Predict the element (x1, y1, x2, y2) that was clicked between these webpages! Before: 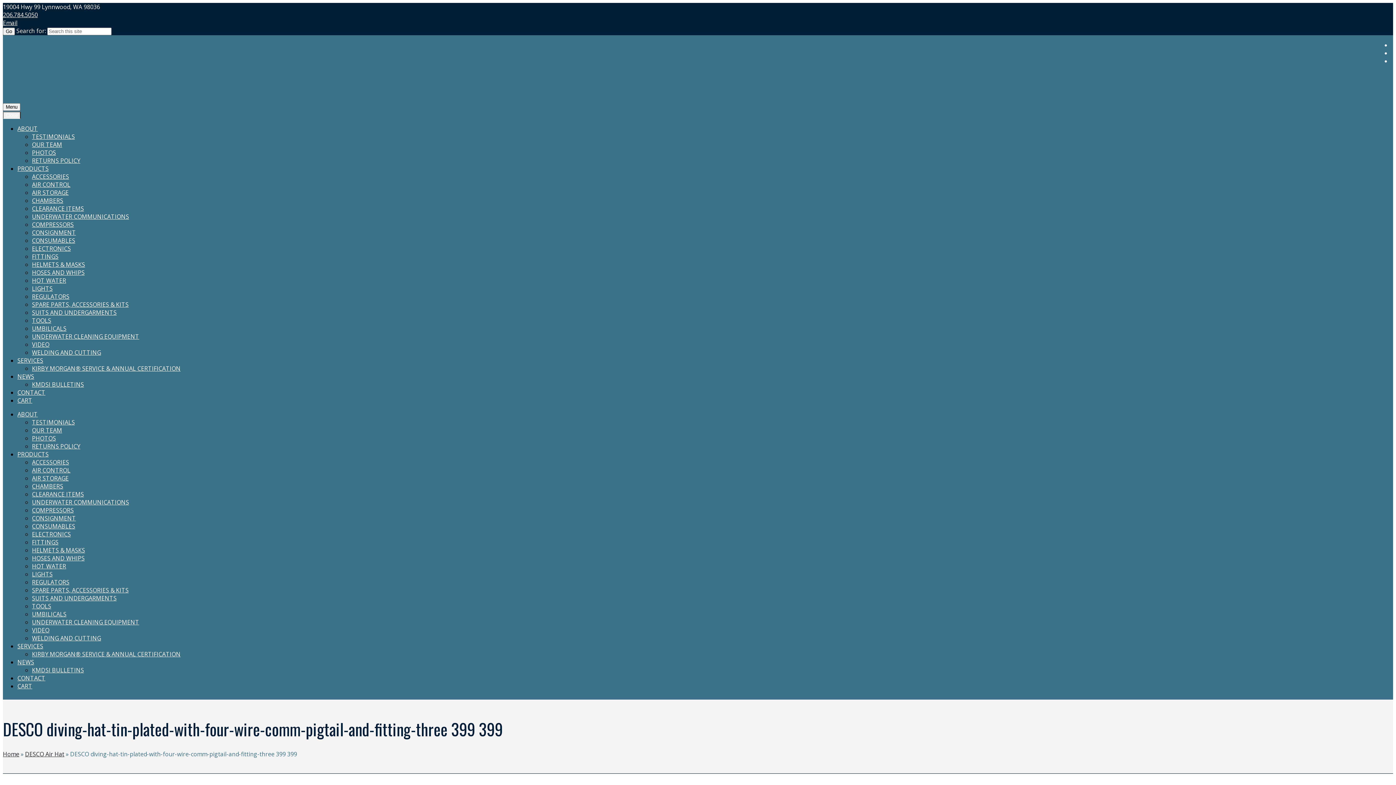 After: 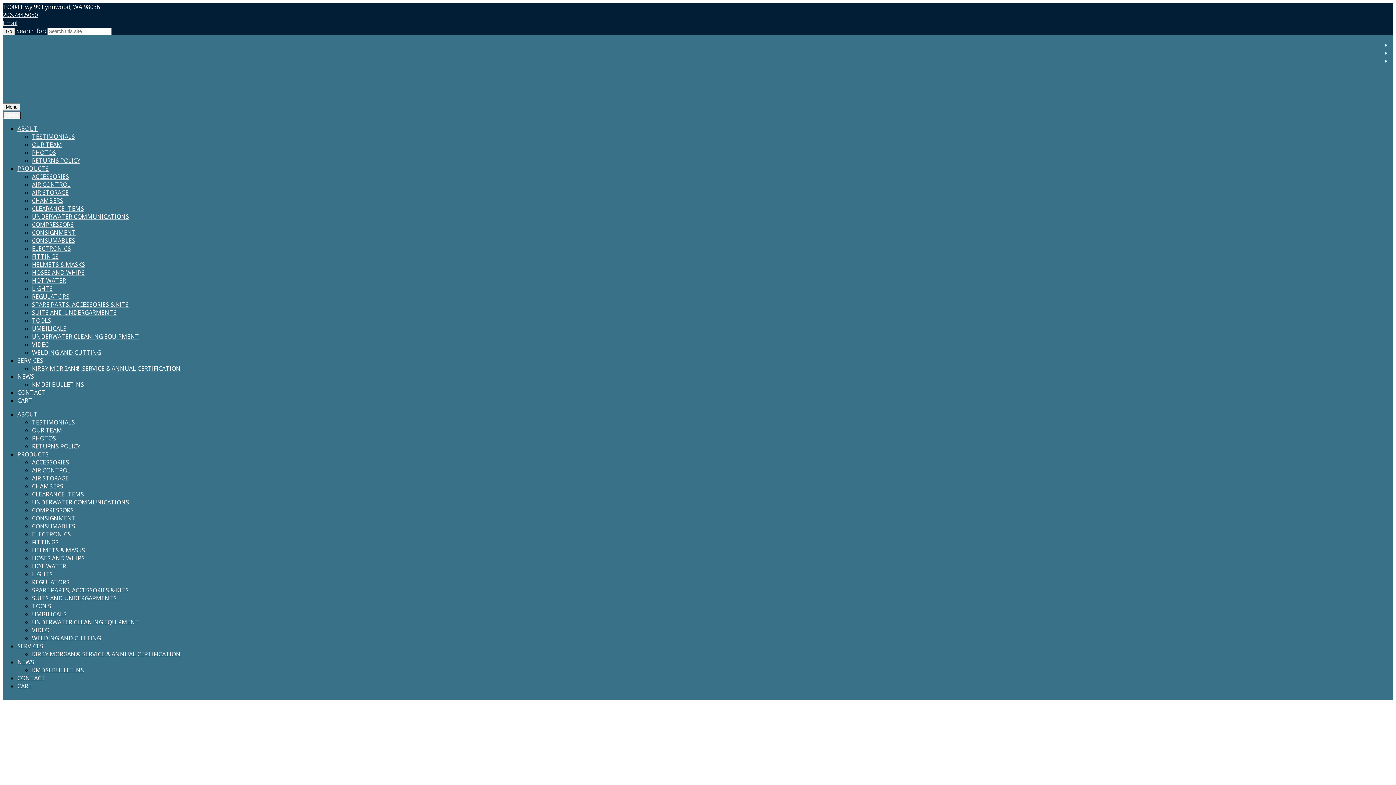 Action: label: Home bbox: (2, 750, 19, 758)